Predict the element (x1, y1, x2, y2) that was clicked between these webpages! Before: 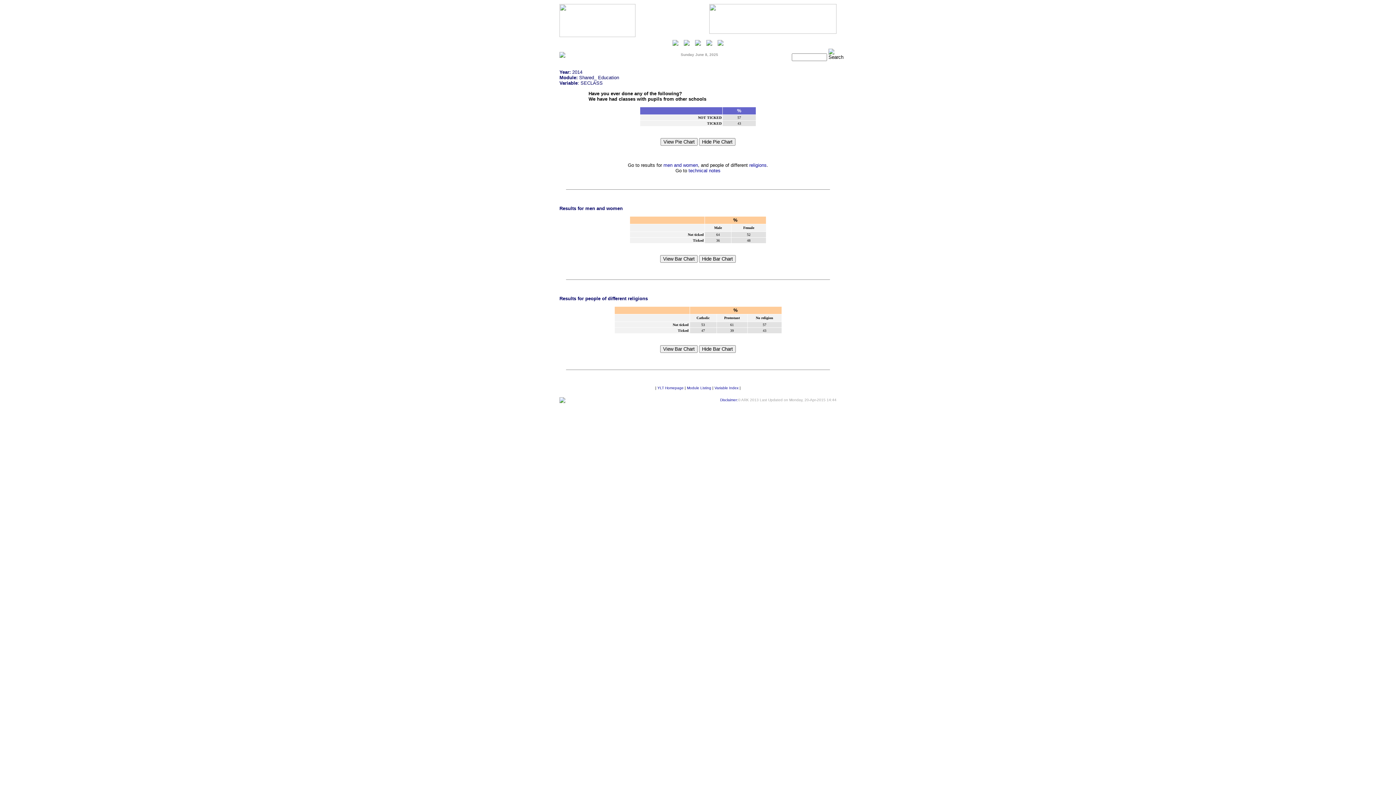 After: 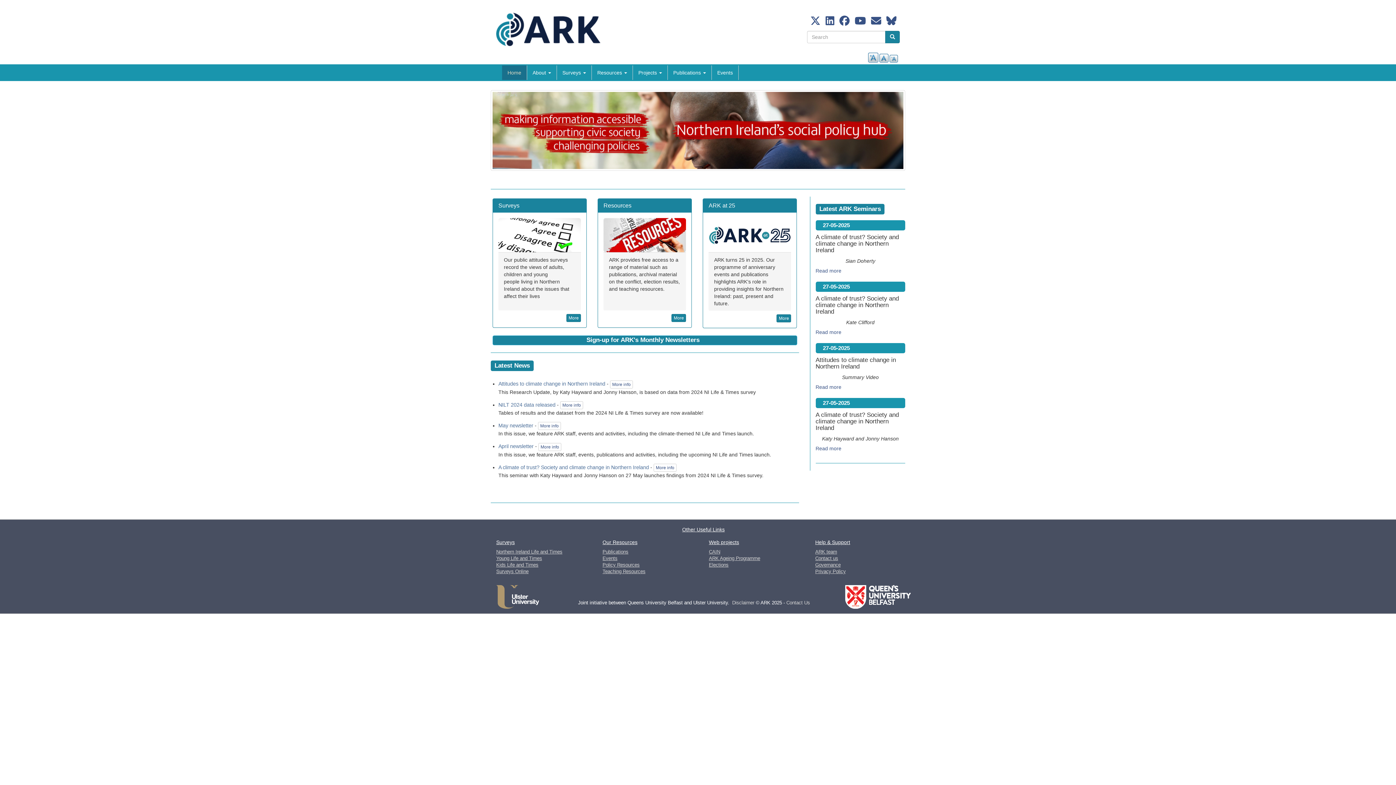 Action: bbox: (559, 53, 565, 58)